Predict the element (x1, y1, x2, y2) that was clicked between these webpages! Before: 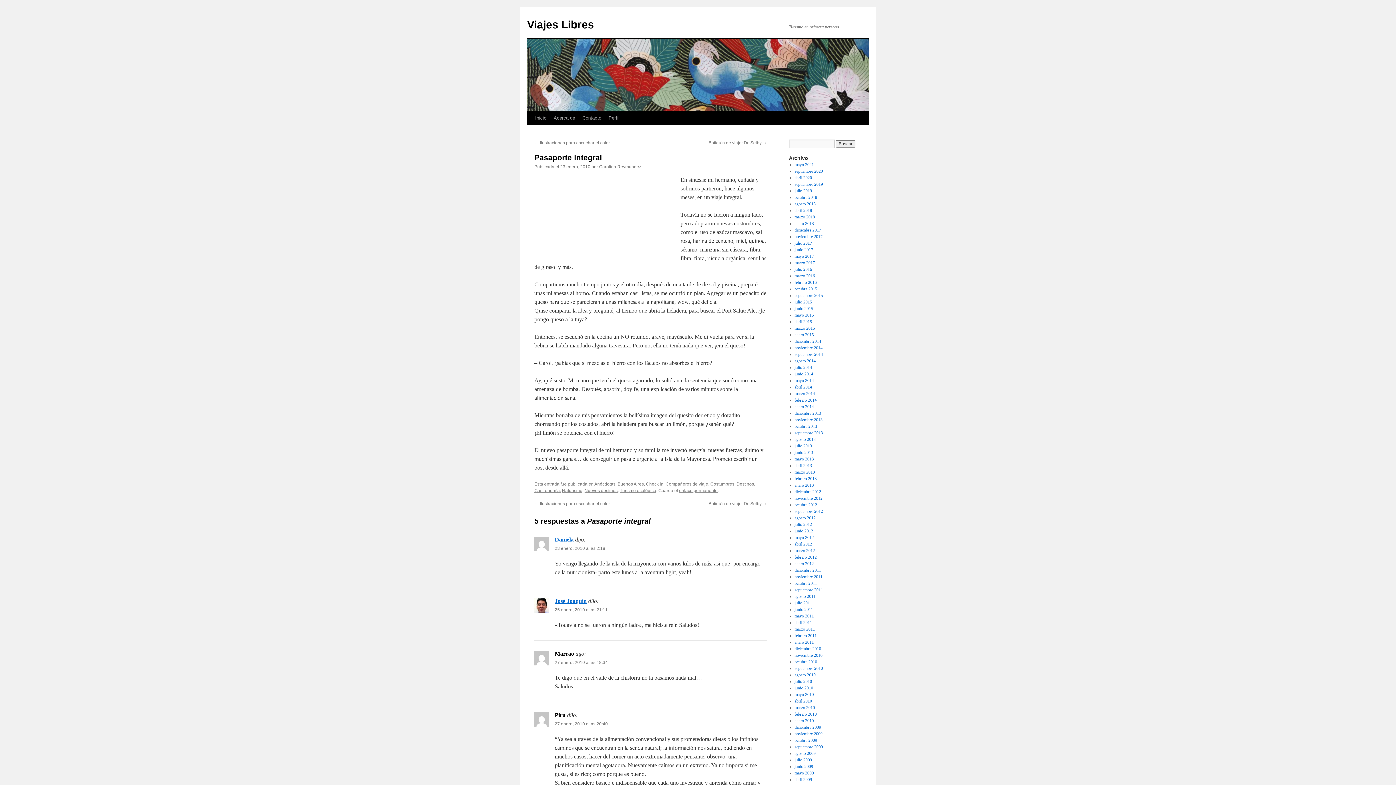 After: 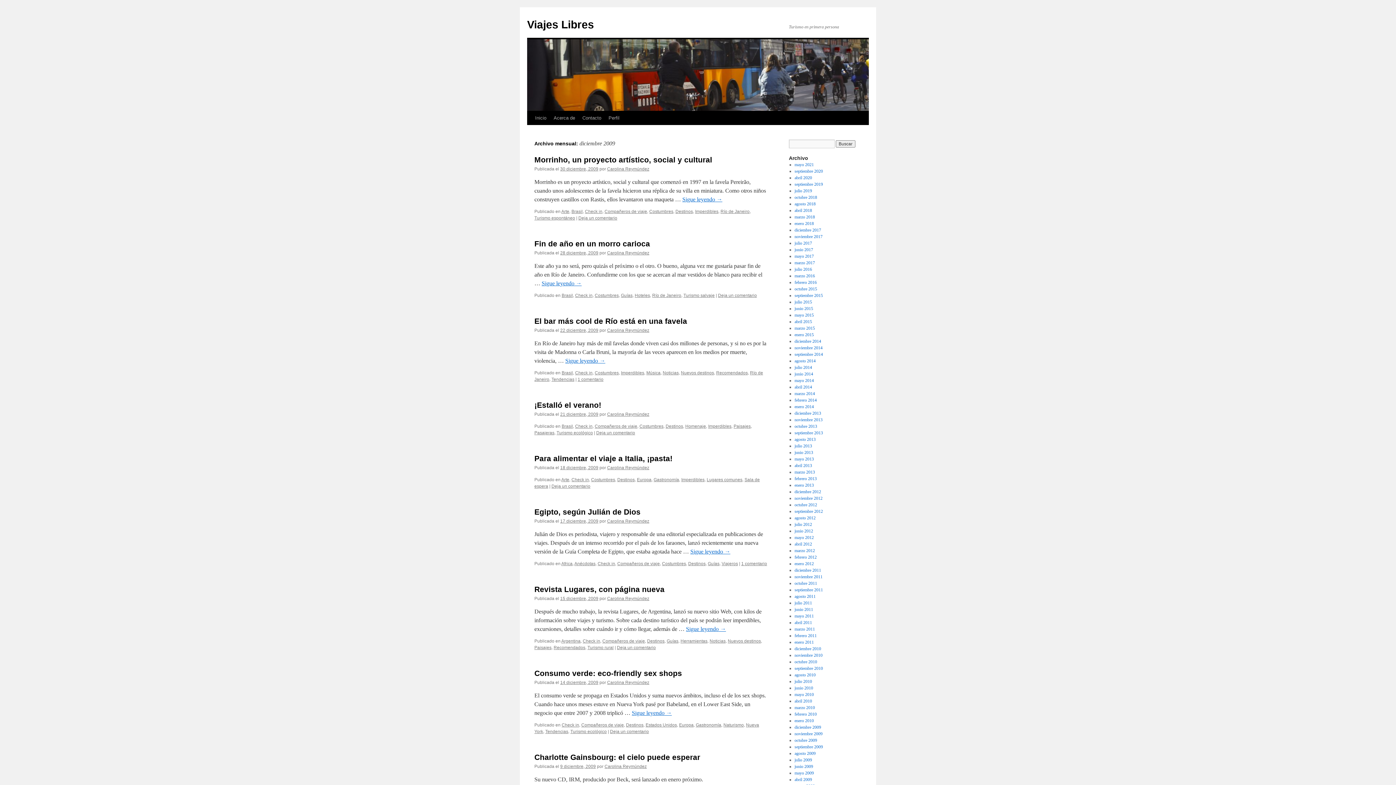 Action: bbox: (794, 725, 821, 730) label: diciembre 2009